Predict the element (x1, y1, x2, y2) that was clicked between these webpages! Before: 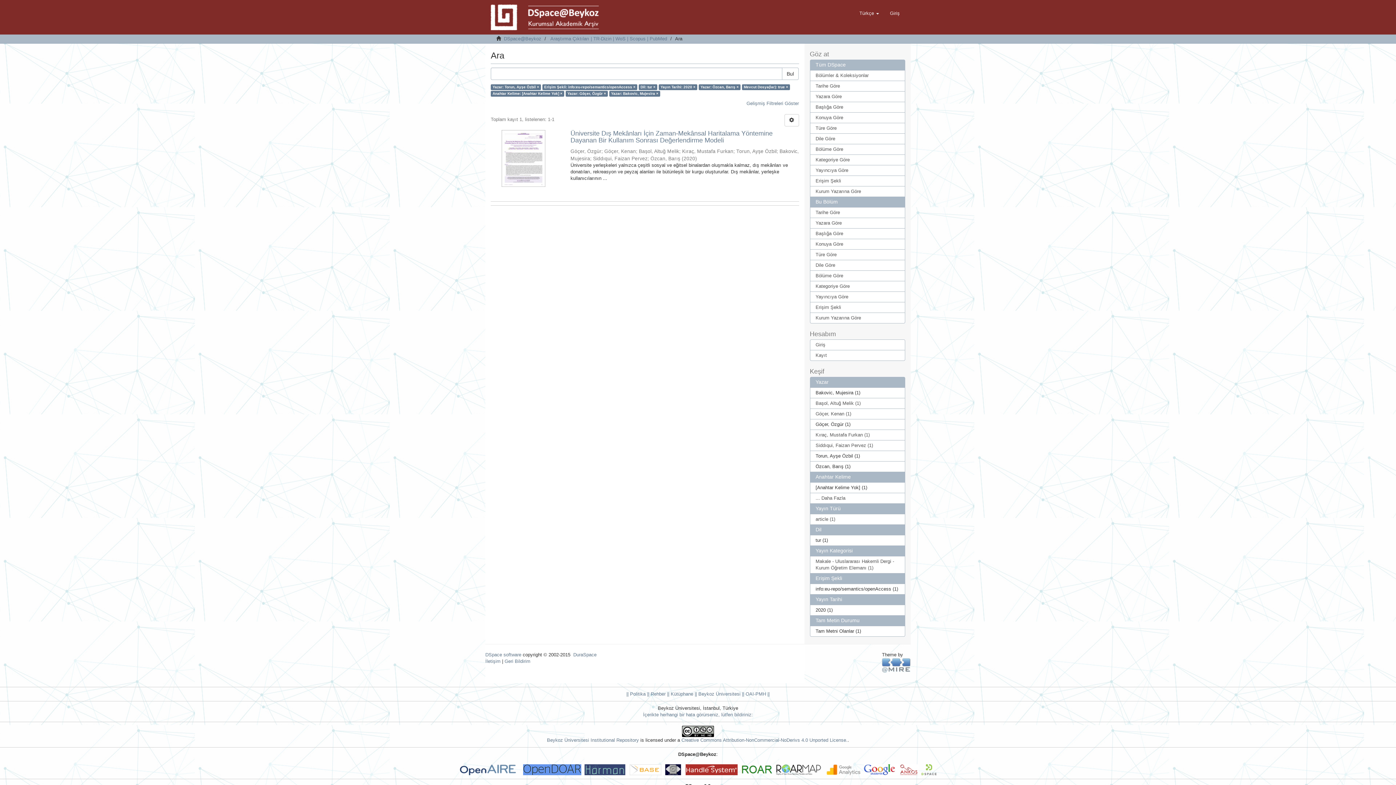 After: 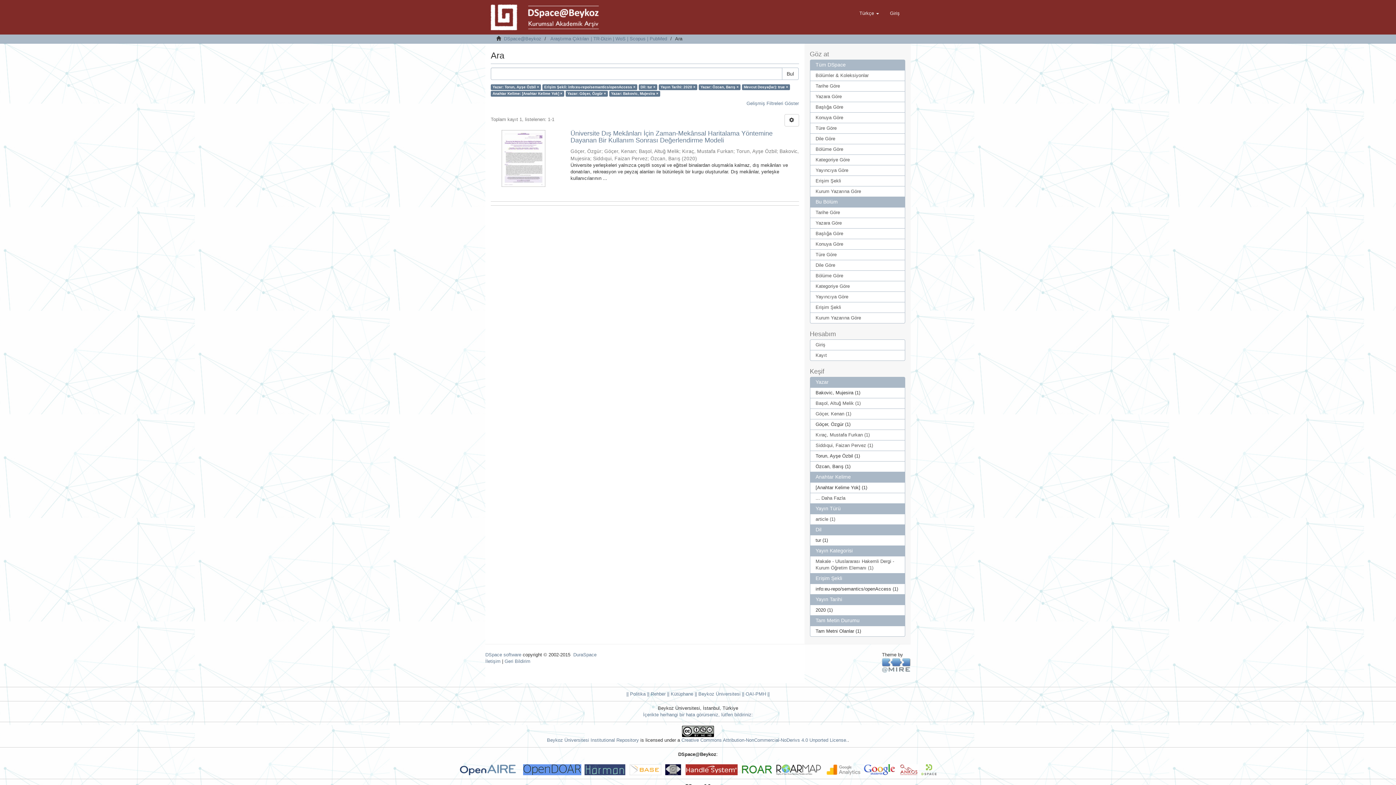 Action: bbox: (810, 573, 905, 584) label: Erişim Şekli